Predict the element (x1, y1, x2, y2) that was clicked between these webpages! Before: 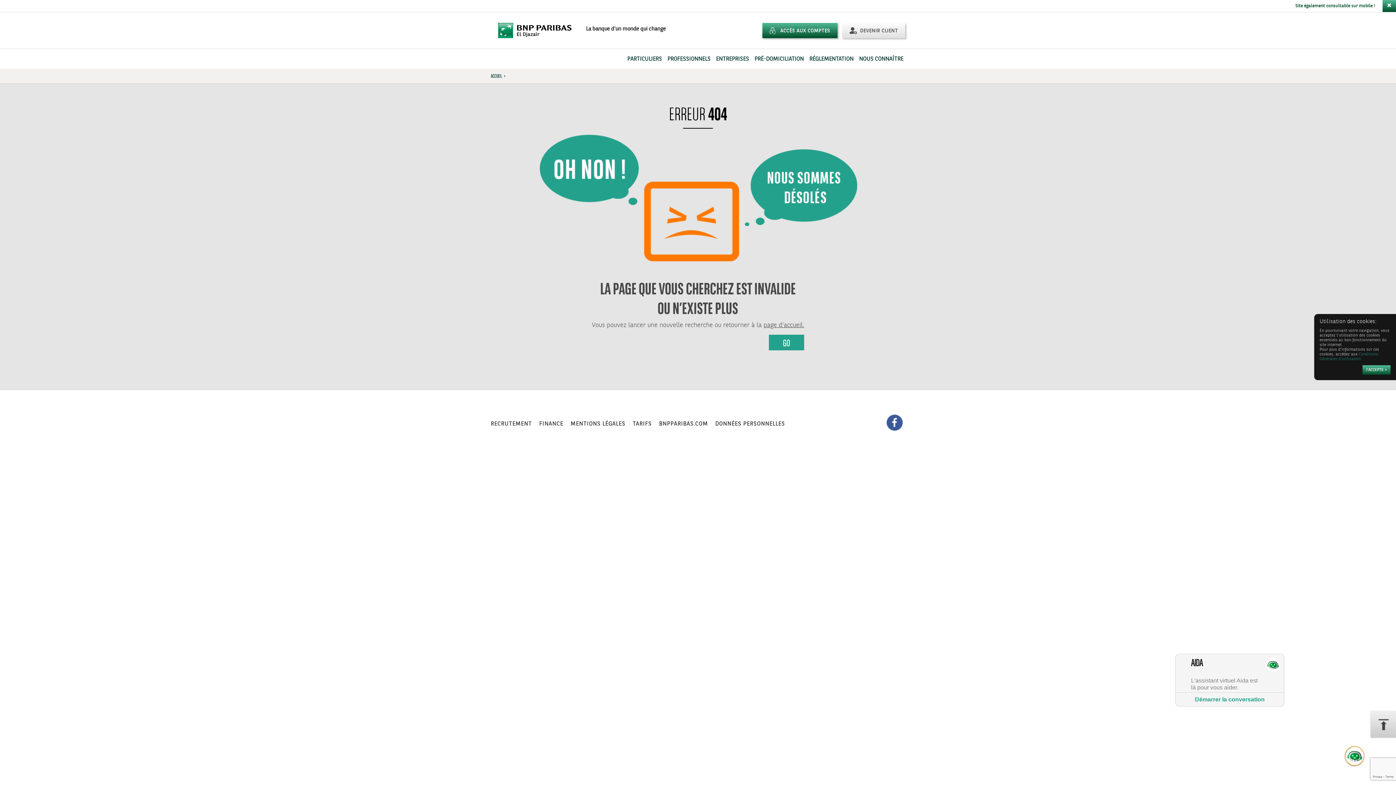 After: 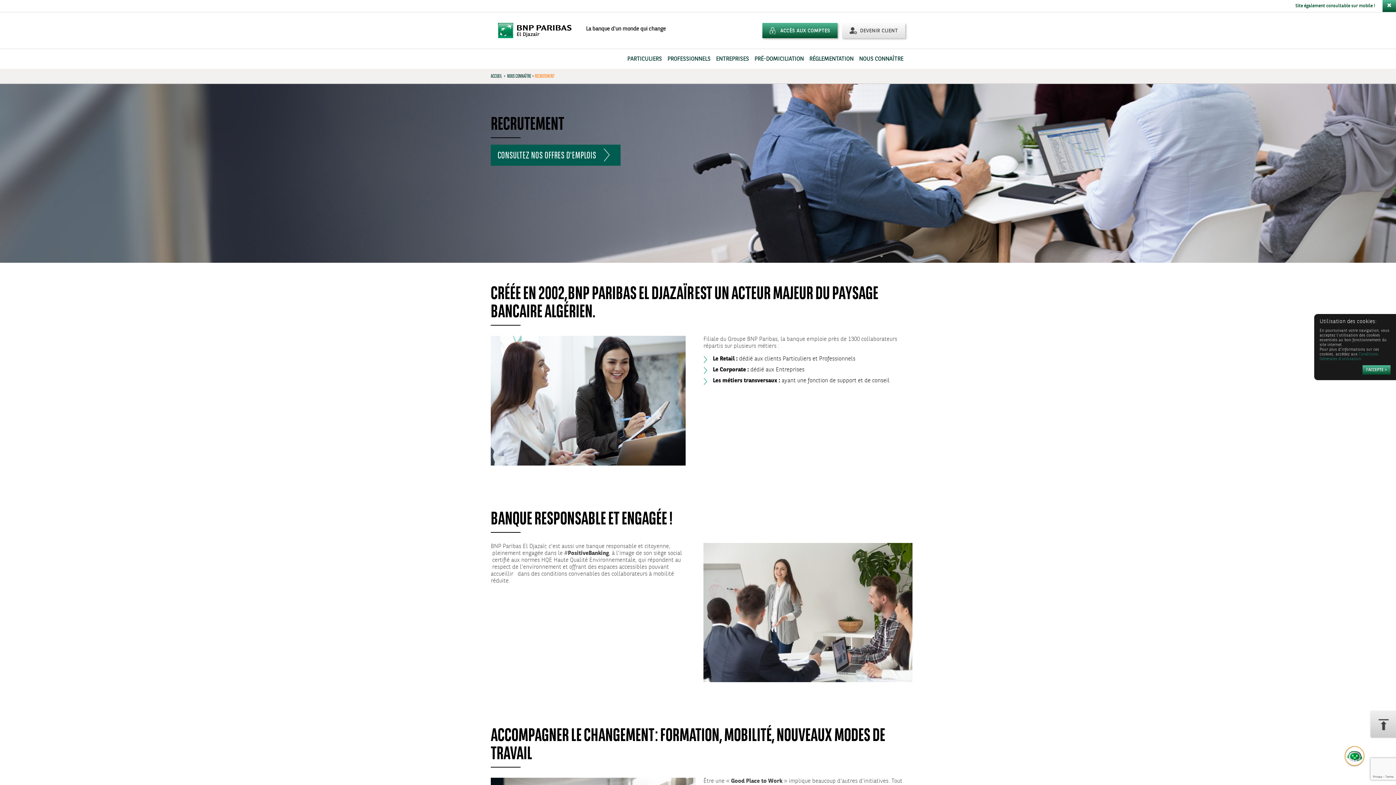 Action: label: RECRUTEMENT bbox: (490, 419, 532, 428)